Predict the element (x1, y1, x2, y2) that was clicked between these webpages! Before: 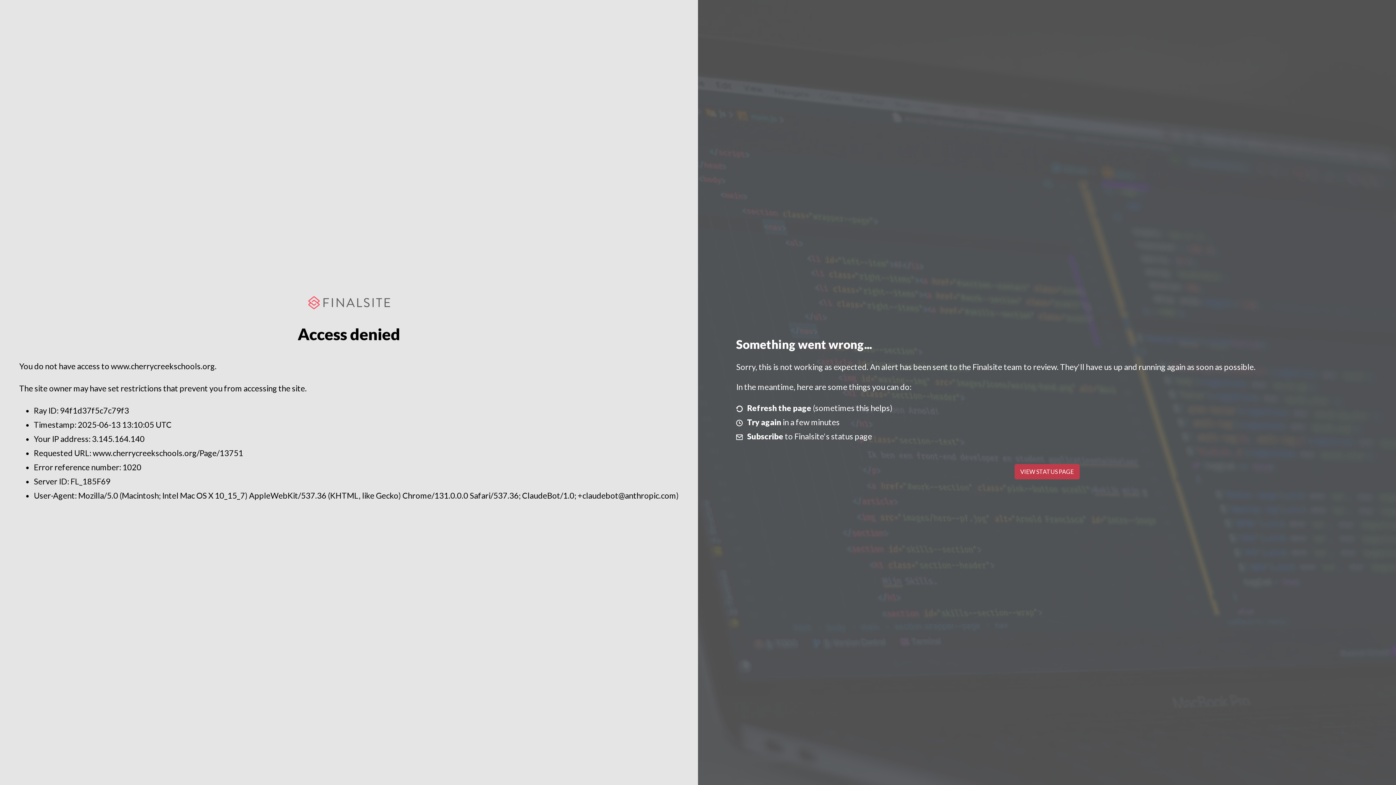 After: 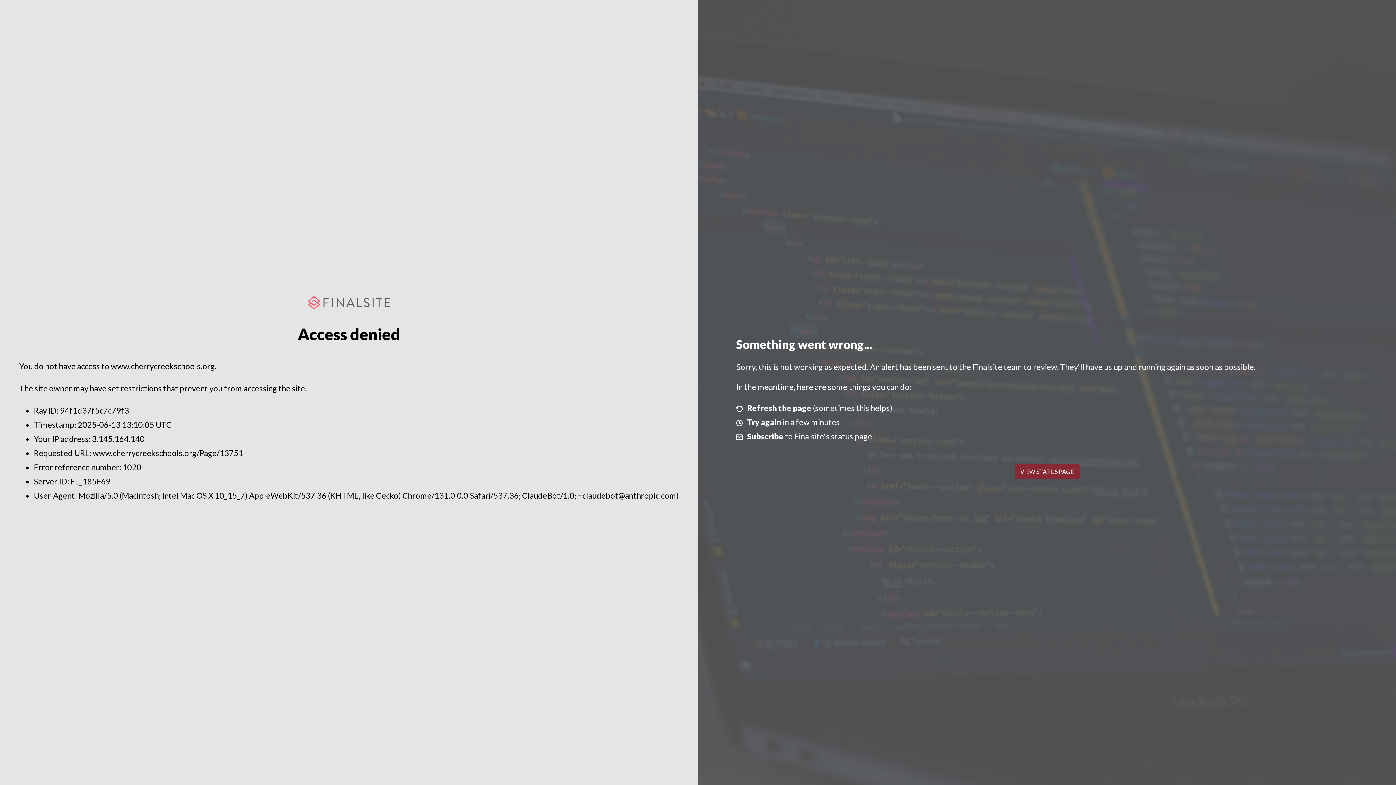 Action: bbox: (1014, 464, 1079, 479) label: VIEW STATUS PAGE